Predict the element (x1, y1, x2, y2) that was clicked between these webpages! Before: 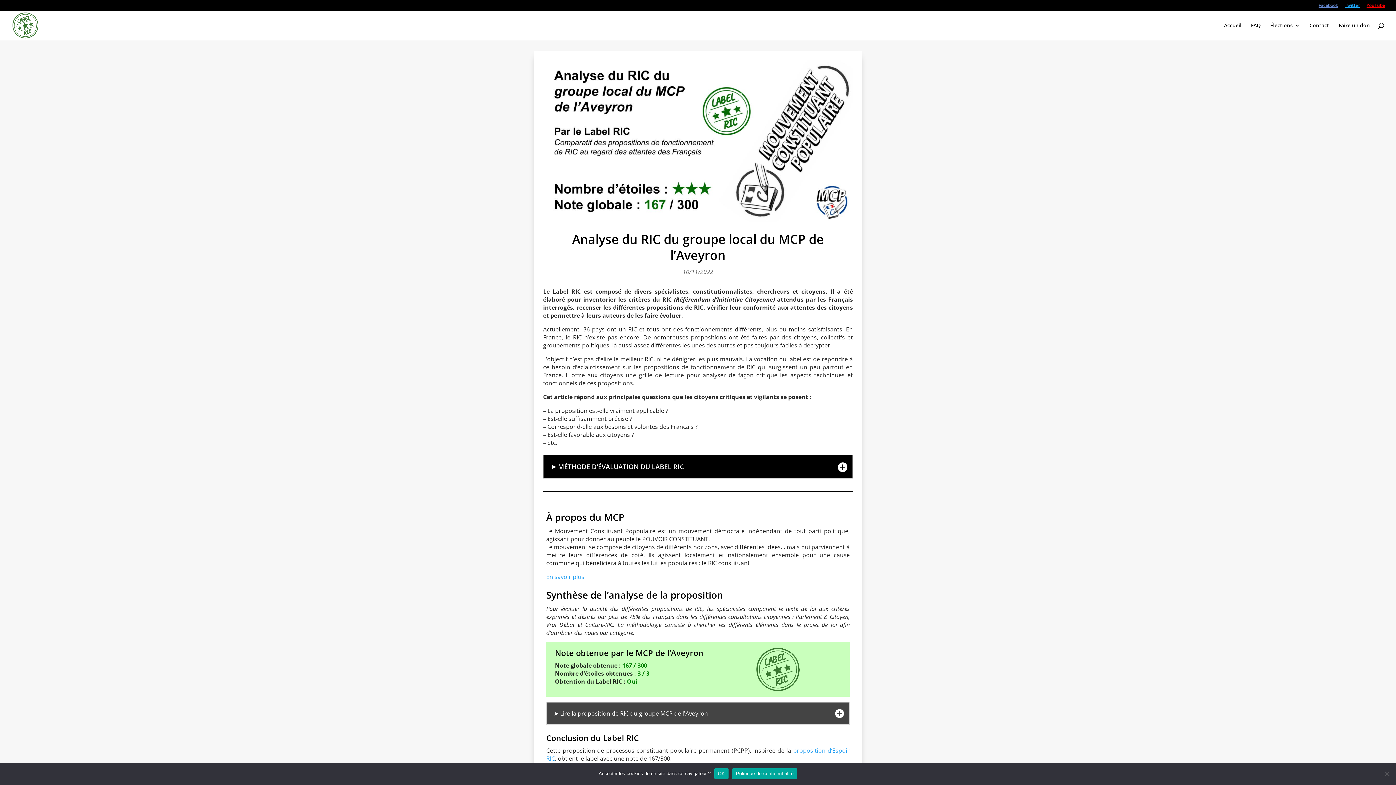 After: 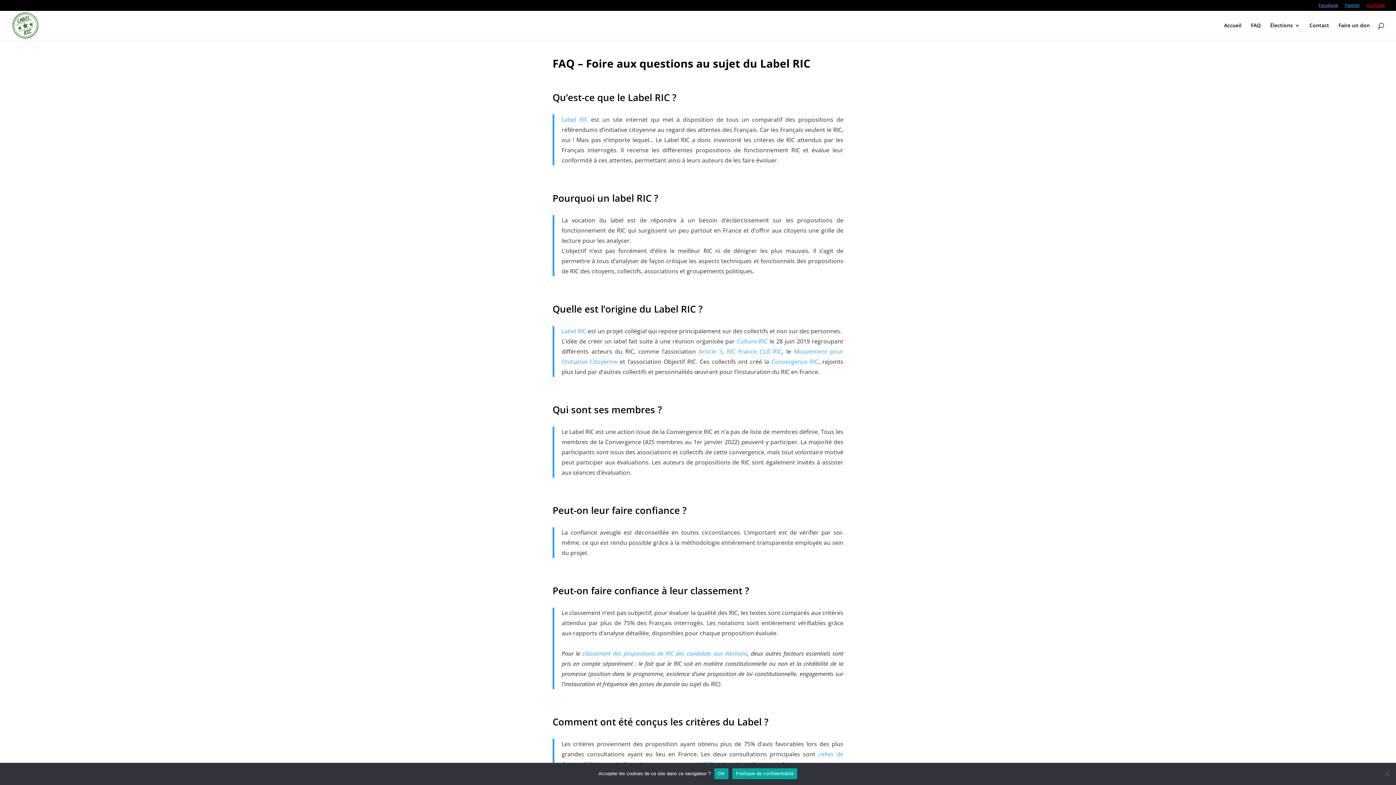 Action: label: FAQ bbox: (1251, 22, 1261, 40)